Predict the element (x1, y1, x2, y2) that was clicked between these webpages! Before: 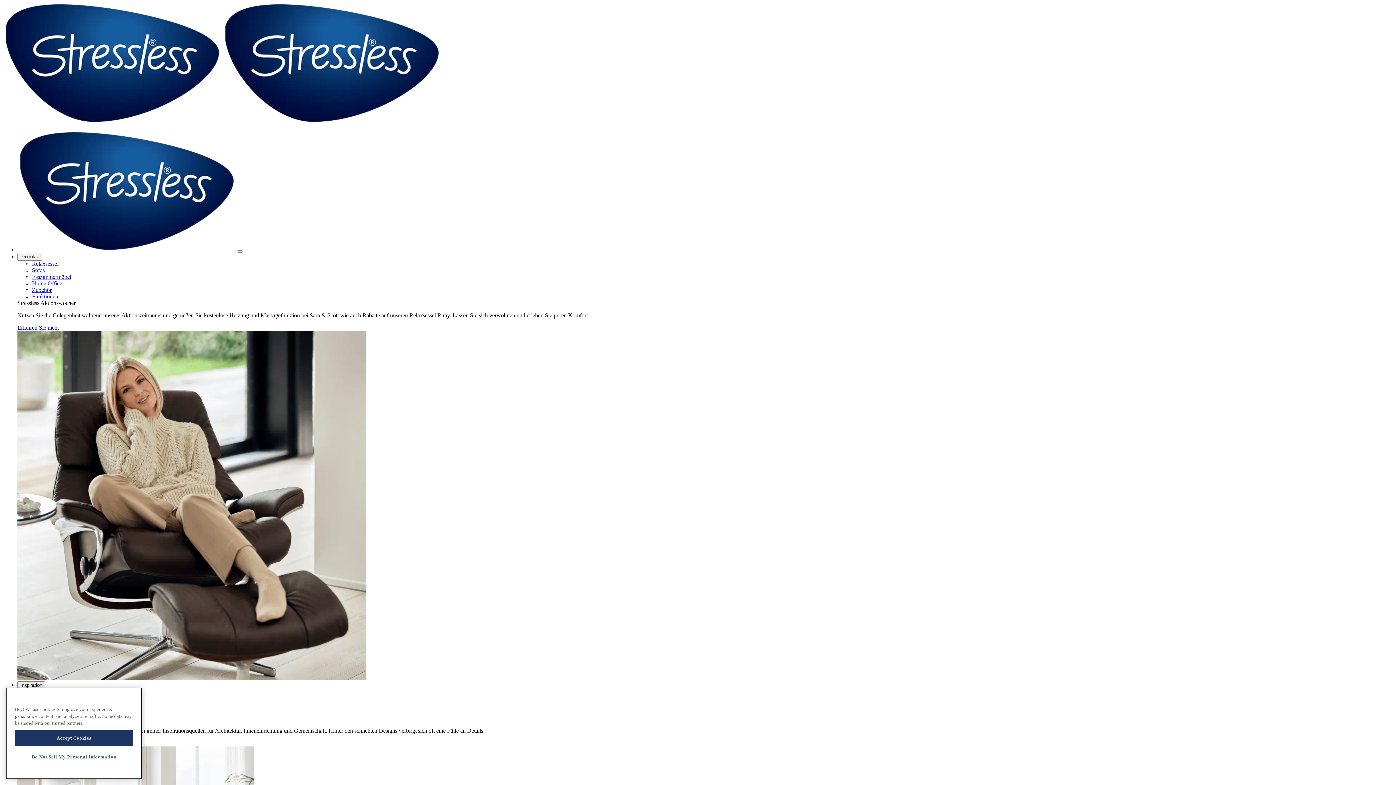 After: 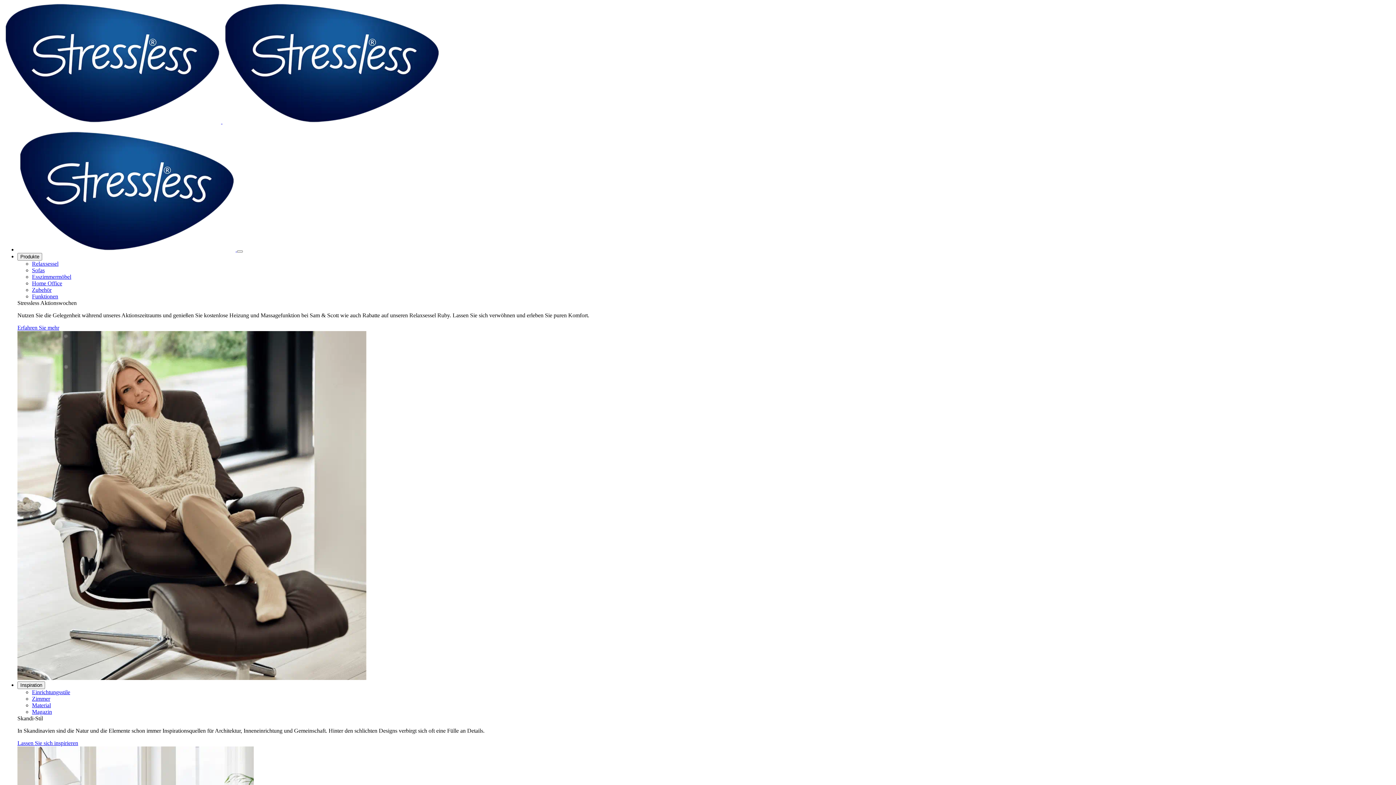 Action: bbox: (32, 267, 44, 273) label: Sofas